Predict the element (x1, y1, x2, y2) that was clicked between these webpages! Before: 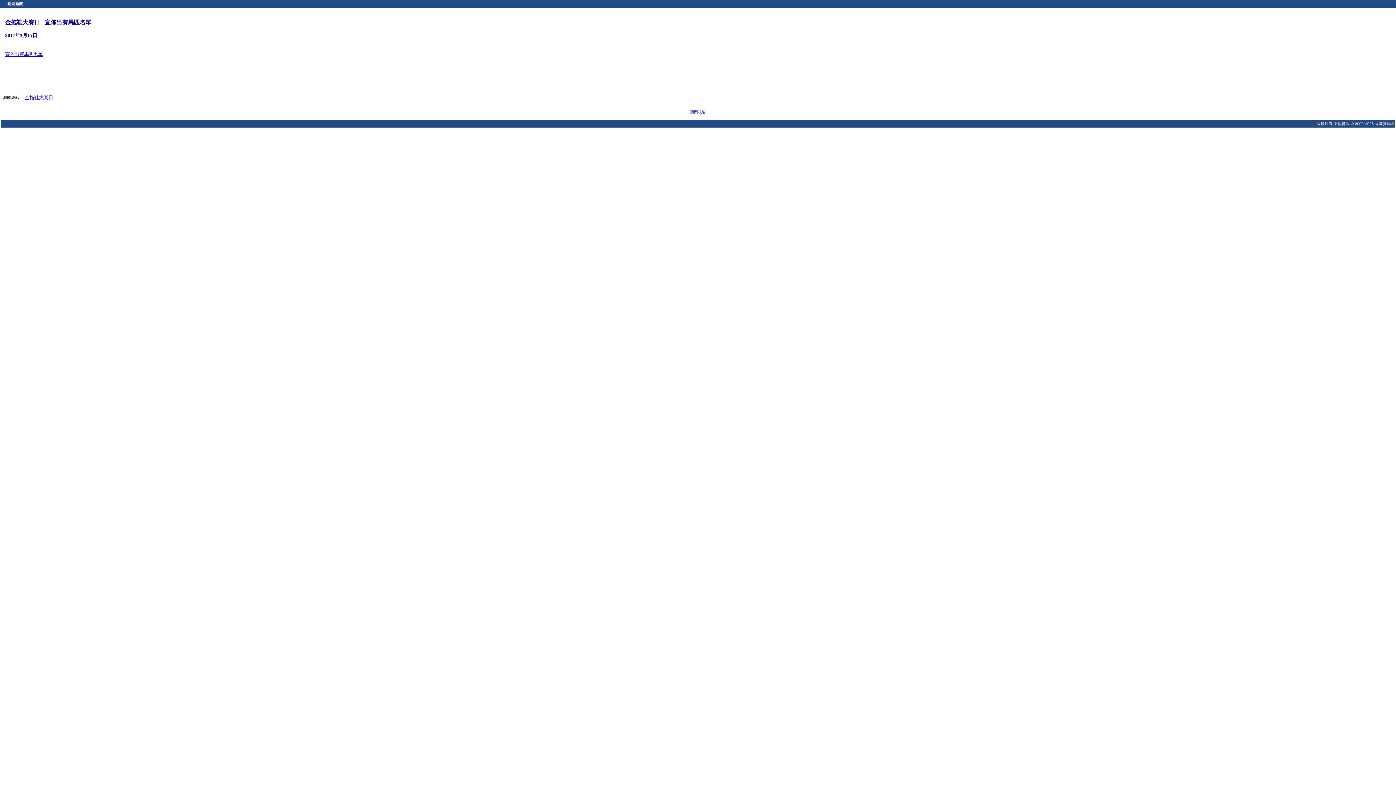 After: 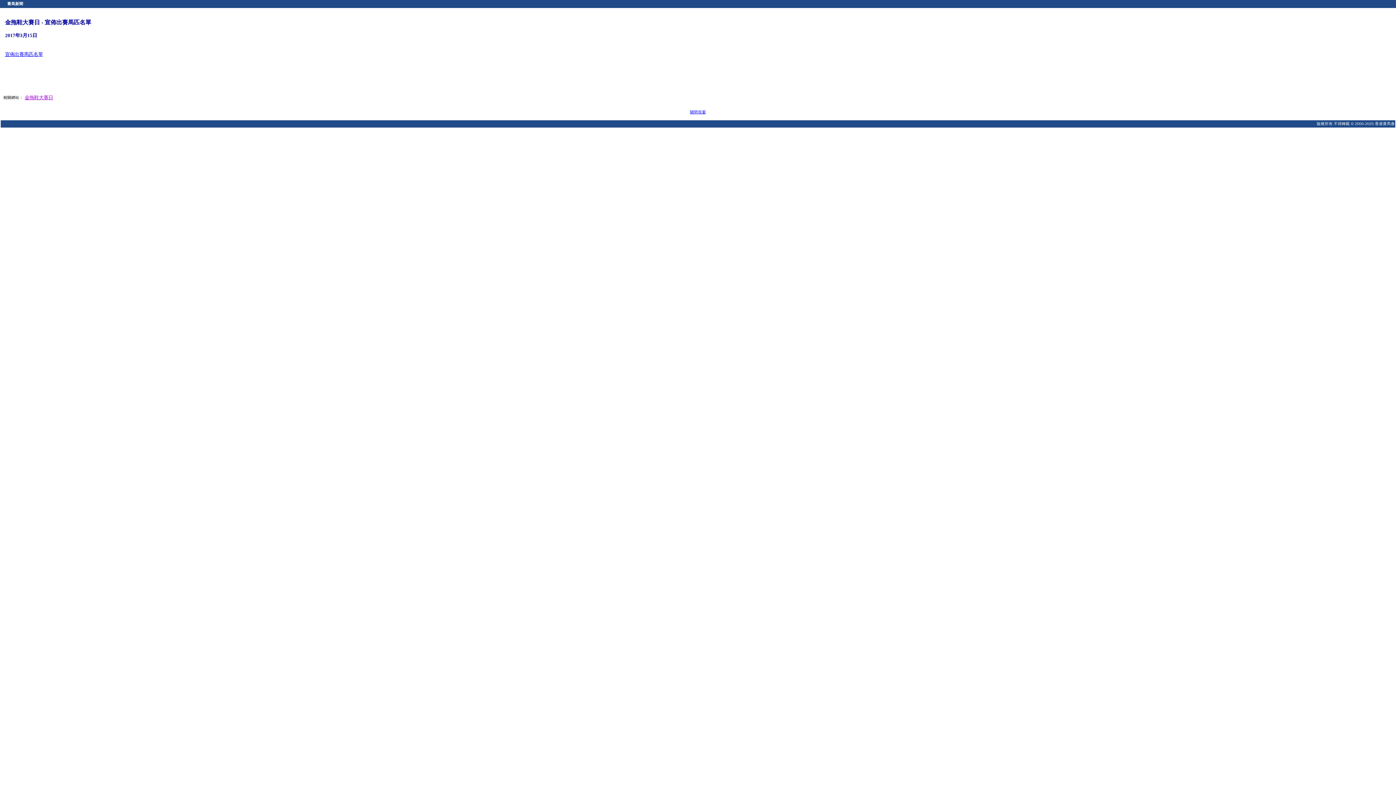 Action: bbox: (24, 94, 53, 100) label: 金拖鞋大賽日